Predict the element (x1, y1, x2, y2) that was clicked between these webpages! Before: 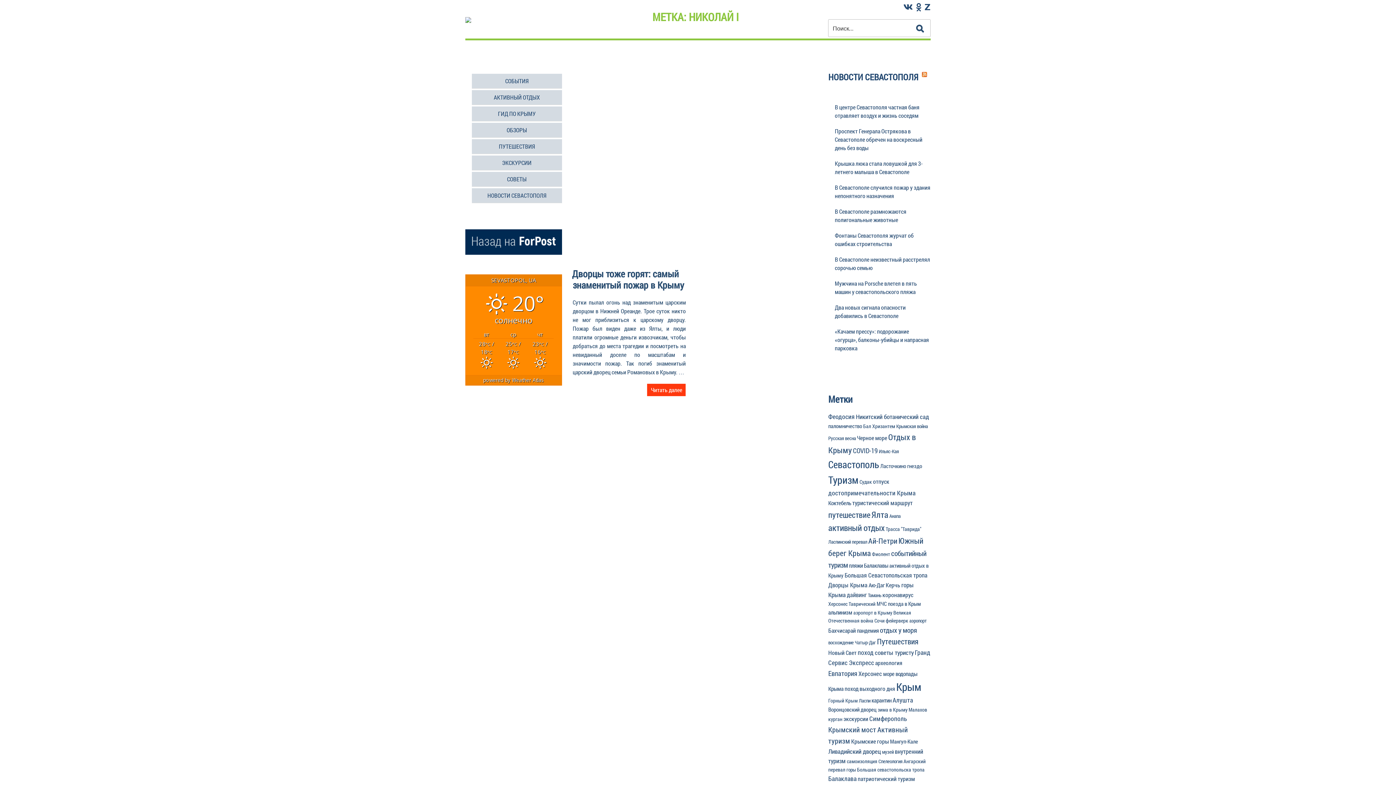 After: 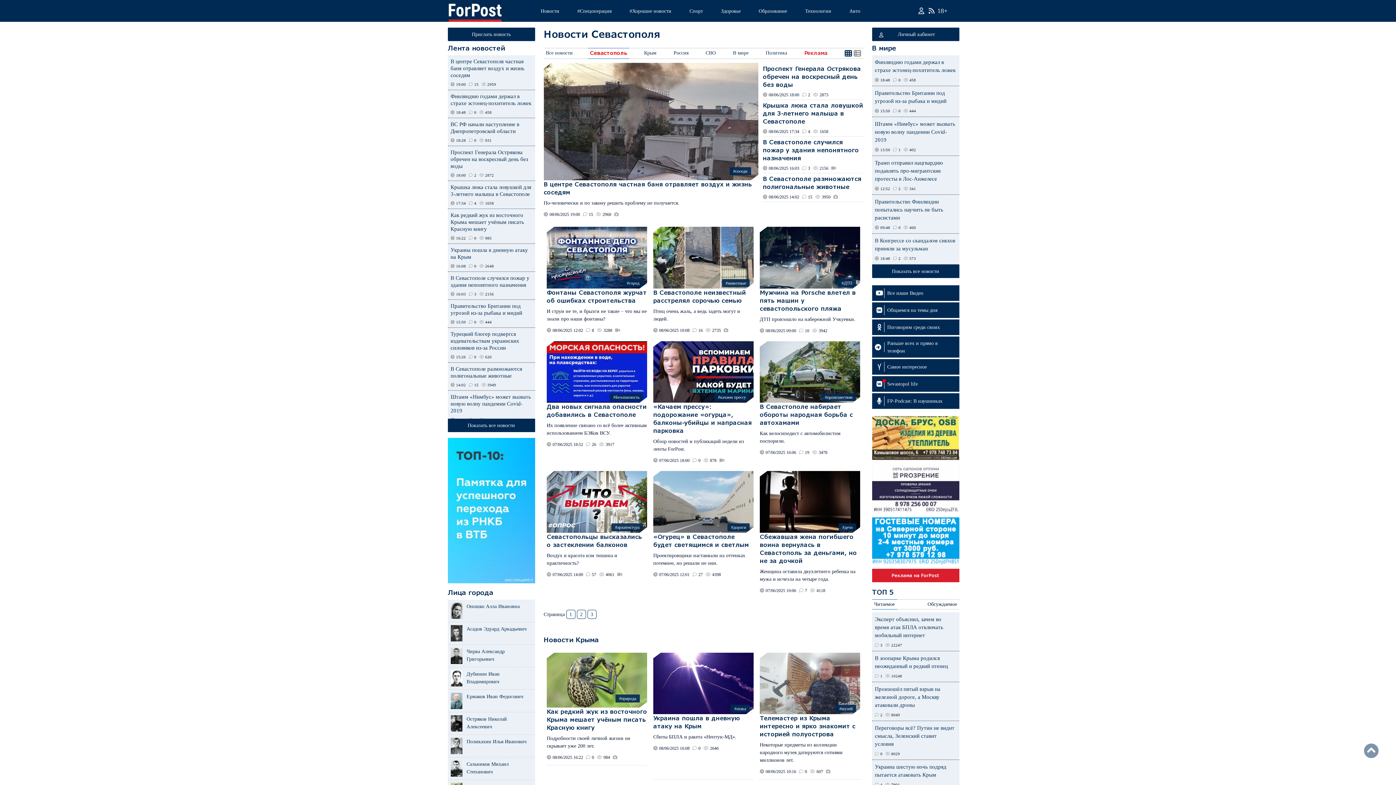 Action: label: НОВОСТИ СЕВАСТОПОЛЯ bbox: (828, 71, 918, 82)